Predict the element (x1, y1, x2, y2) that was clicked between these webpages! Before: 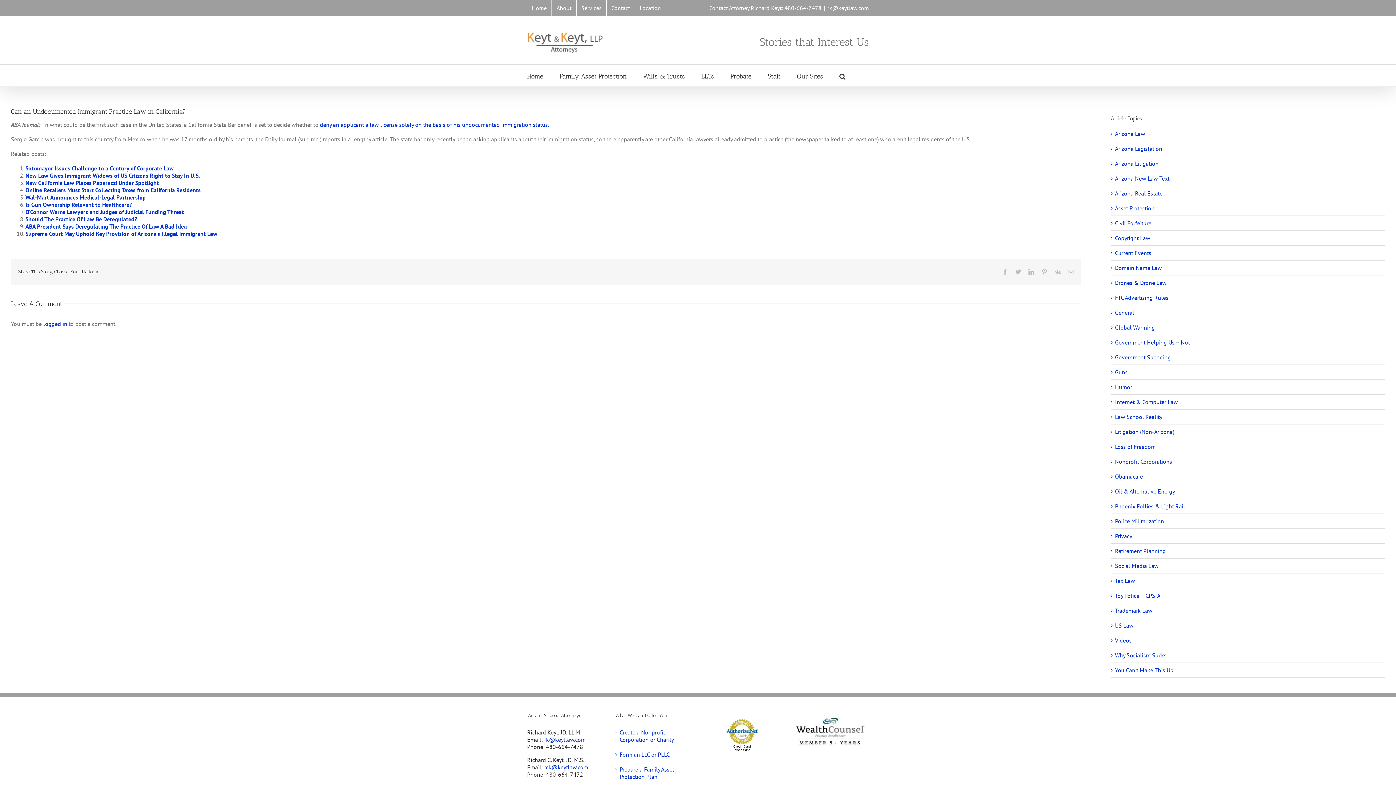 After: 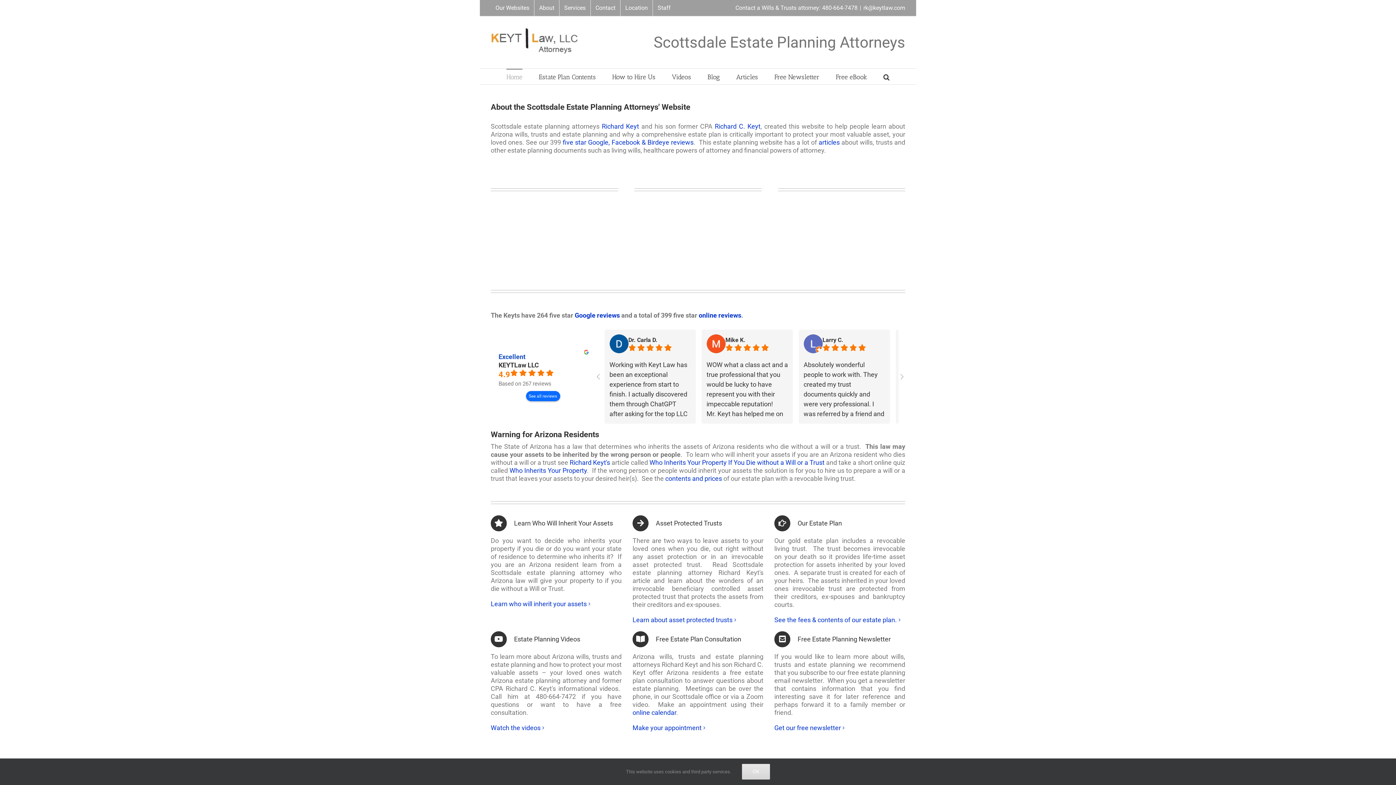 Action: label: Wills & Trusts bbox: (643, 64, 685, 86)